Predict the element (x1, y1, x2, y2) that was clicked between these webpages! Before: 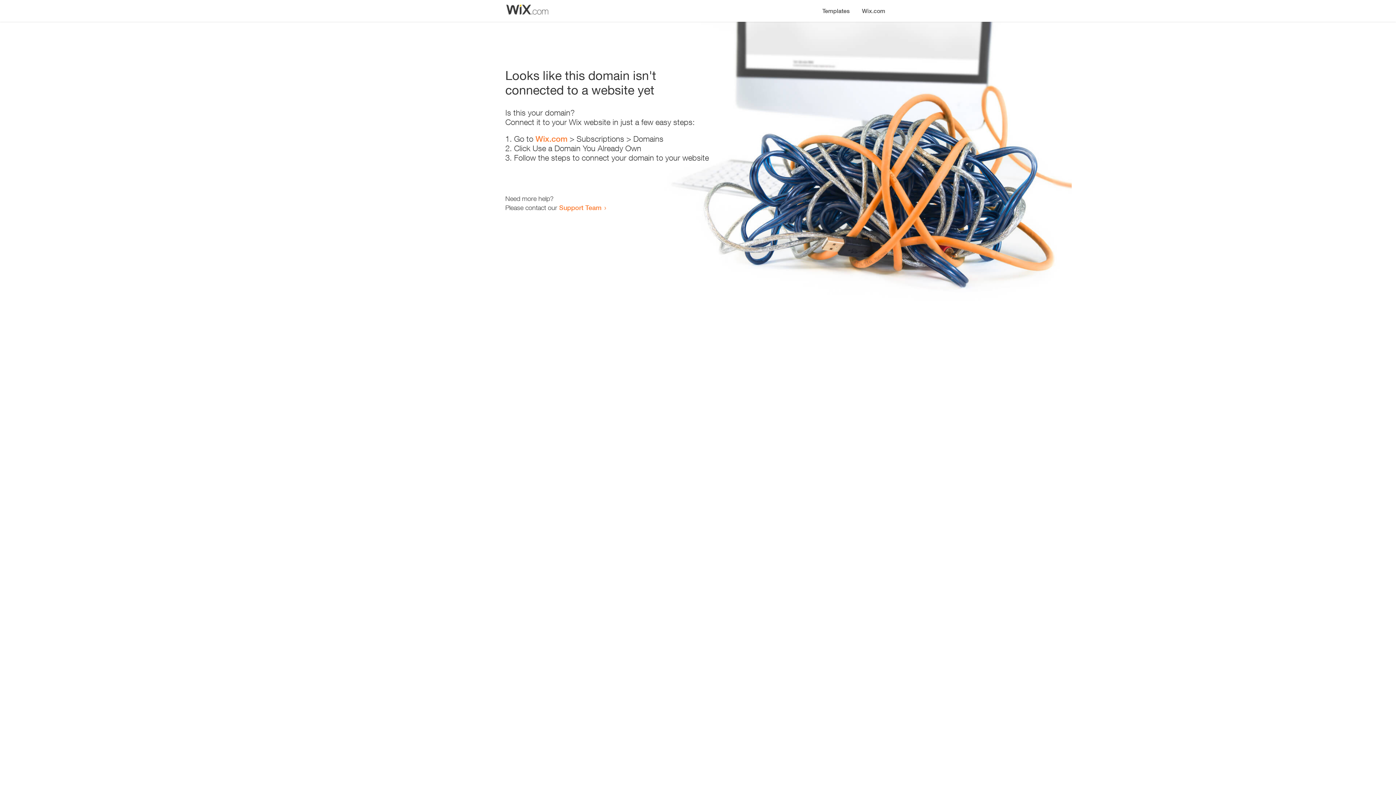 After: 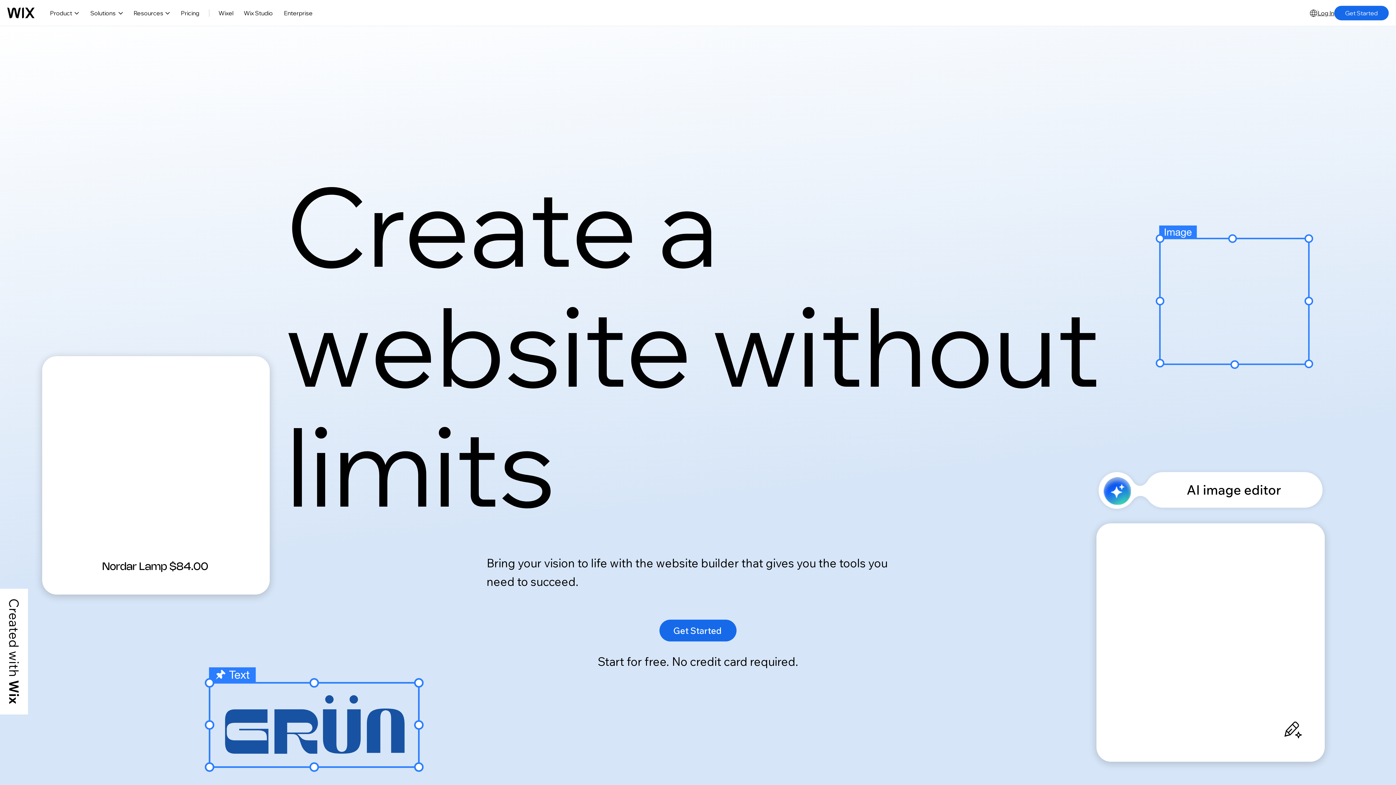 Action: label: Wix.com bbox: (856, 0, 890, 14)